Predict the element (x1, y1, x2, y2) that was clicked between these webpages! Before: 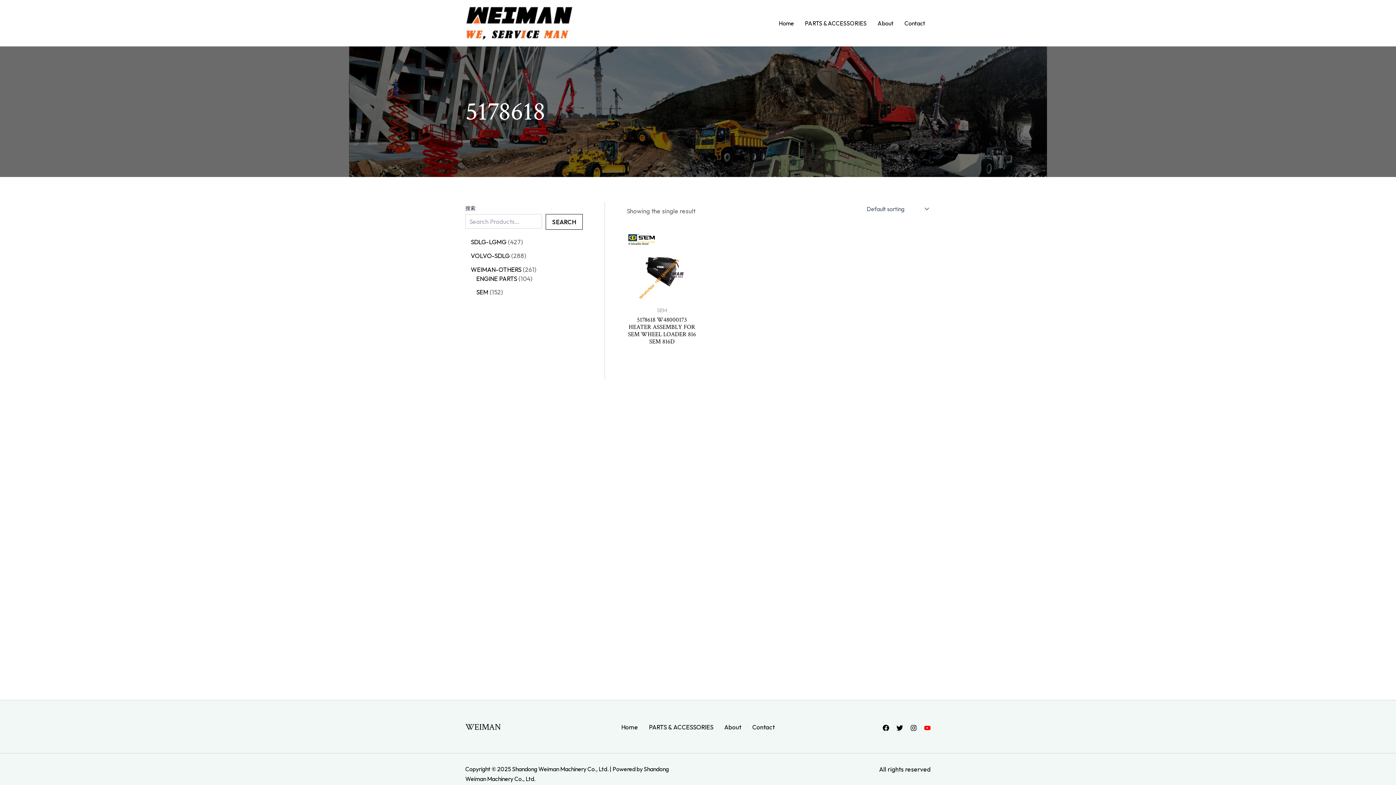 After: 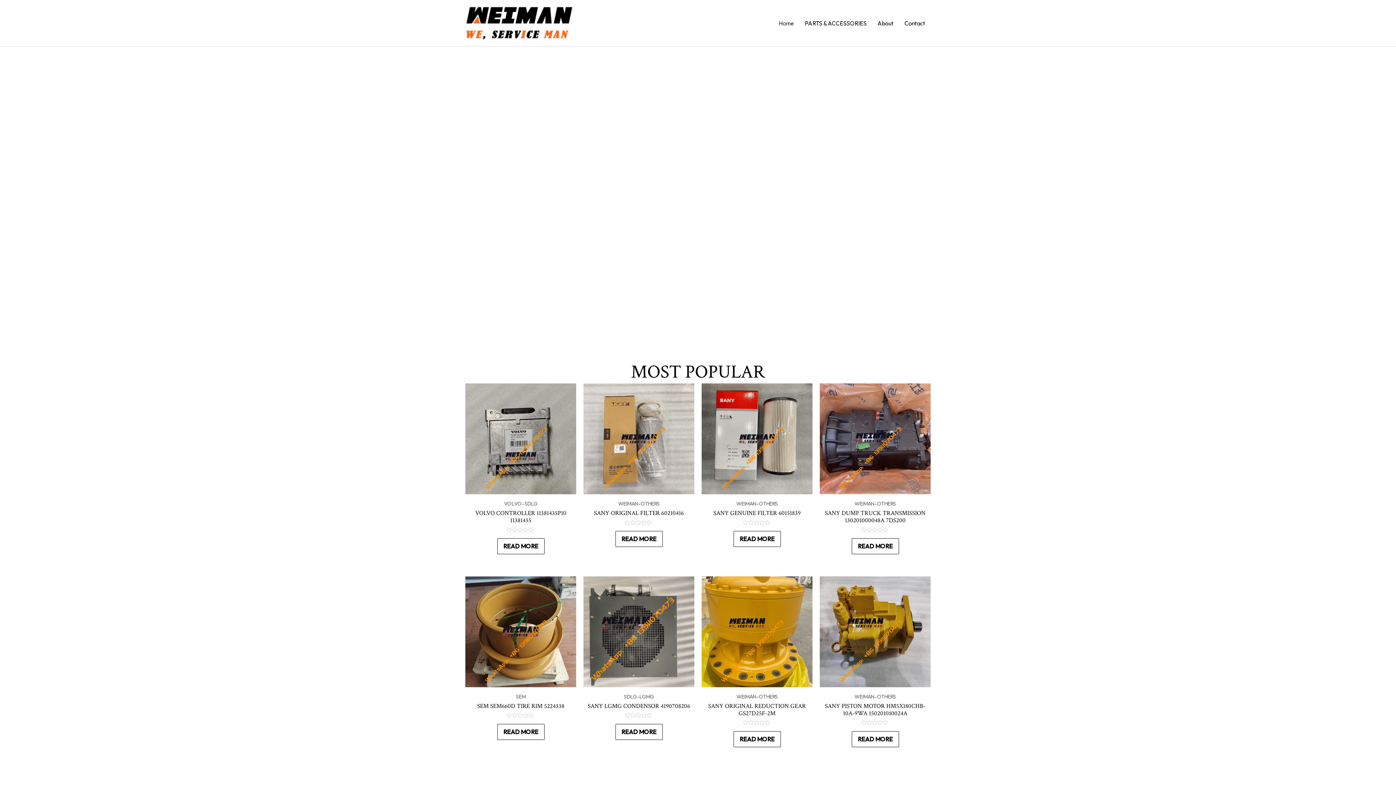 Action: bbox: (465, 18, 574, 26)